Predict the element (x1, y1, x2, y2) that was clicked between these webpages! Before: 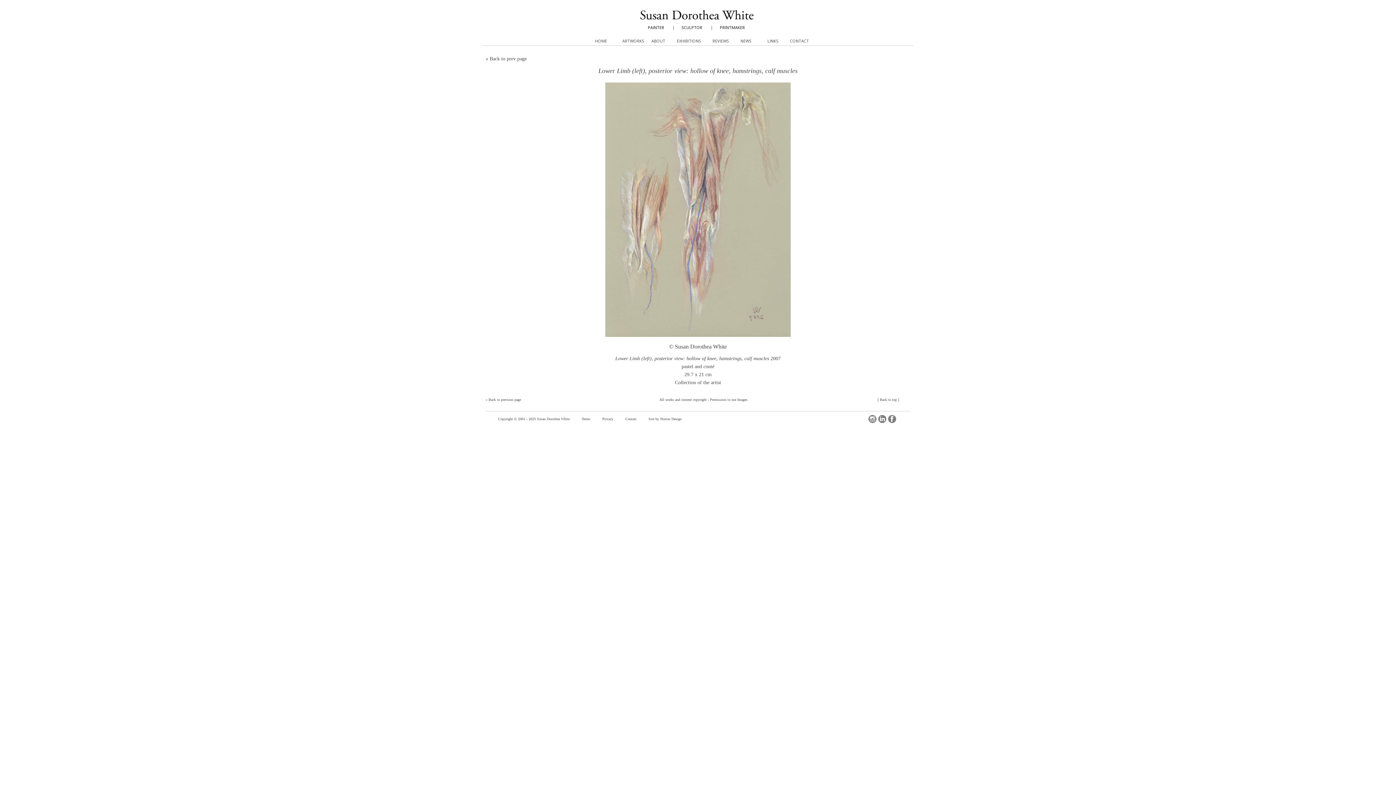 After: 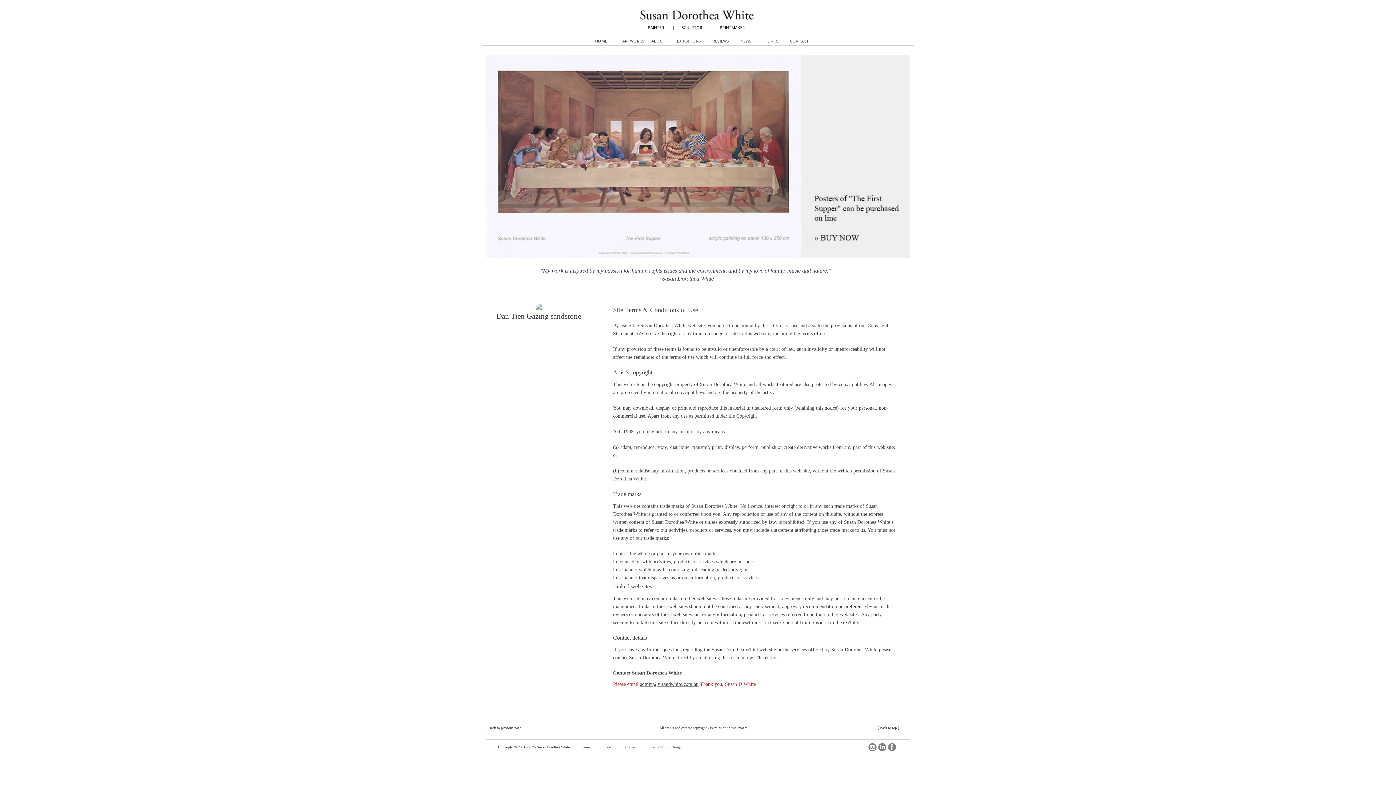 Action: label: Terms bbox: (581, 417, 590, 421)